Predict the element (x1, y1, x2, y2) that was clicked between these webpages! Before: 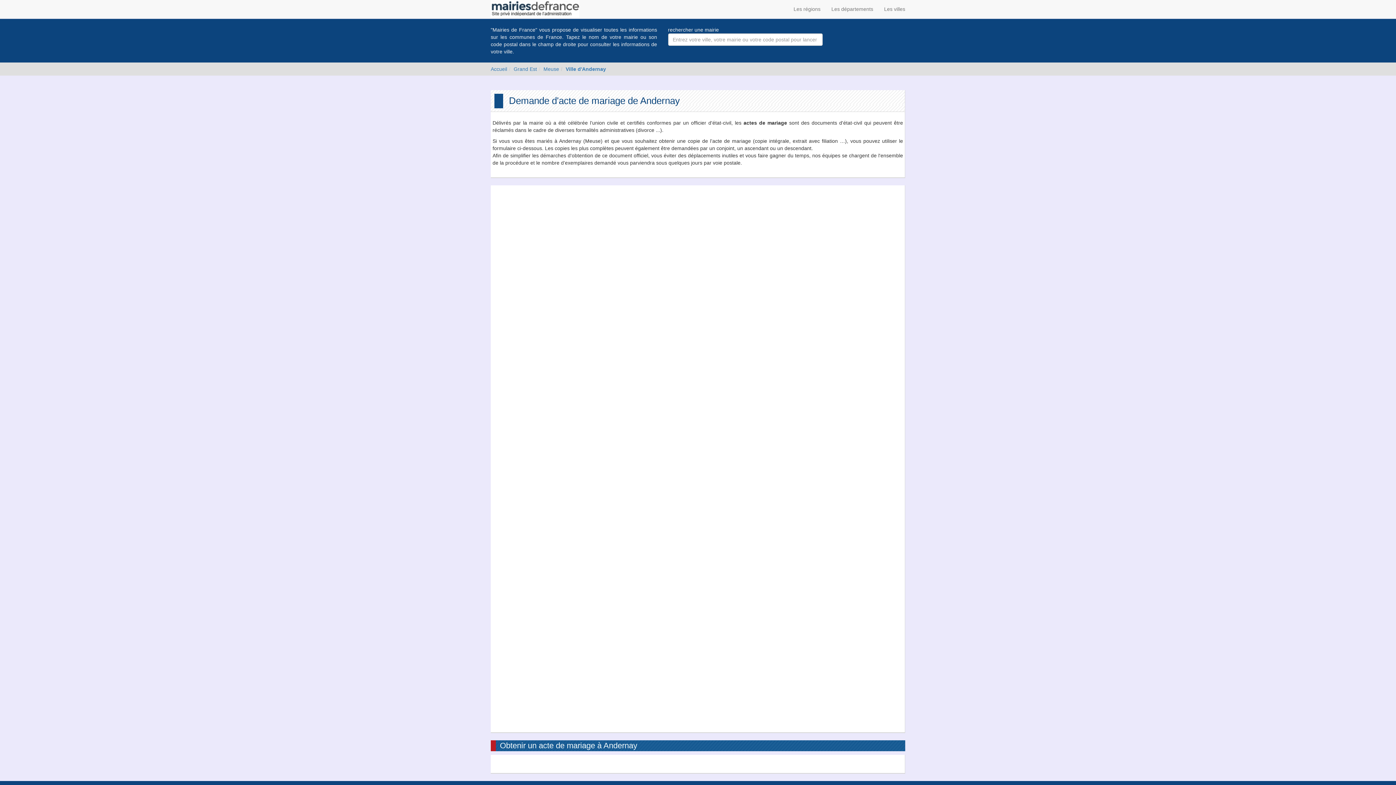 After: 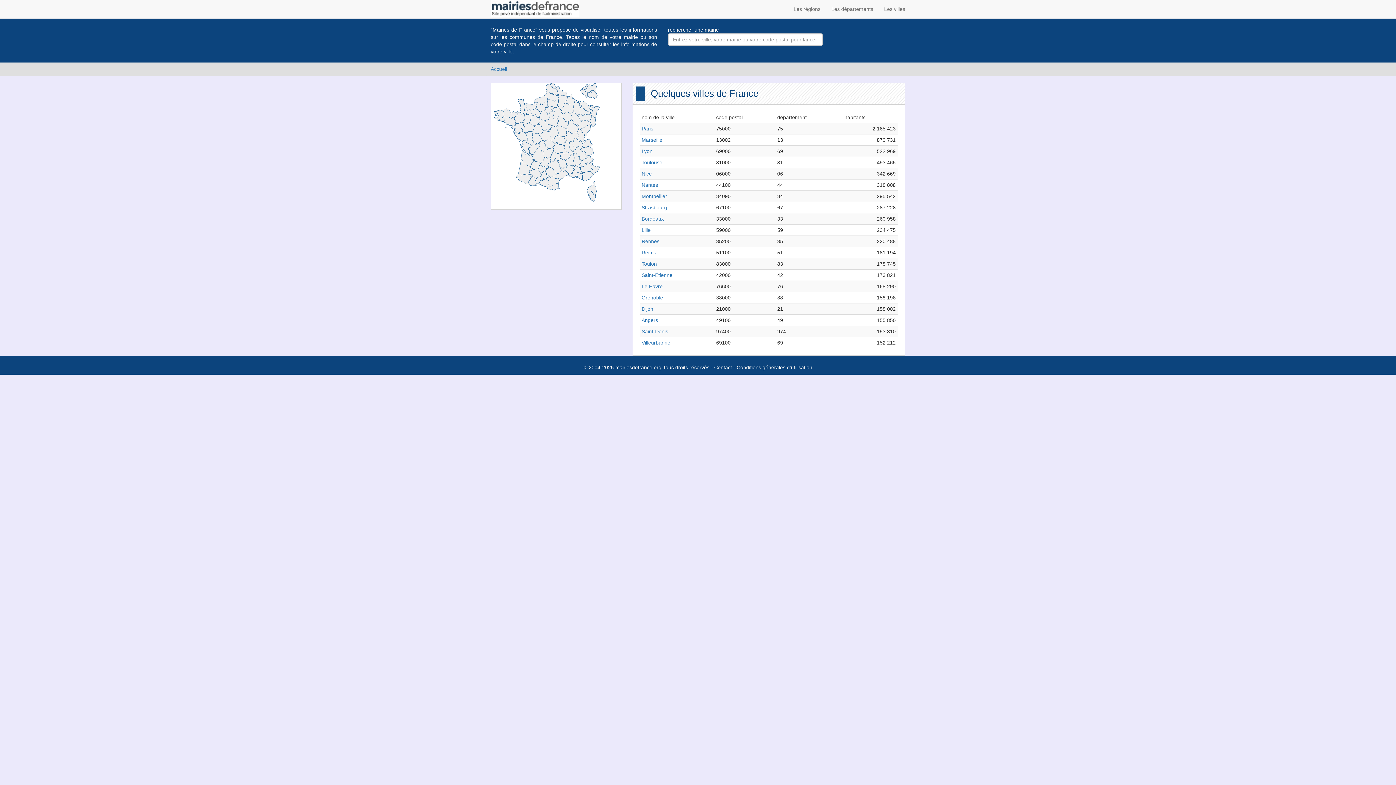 Action: label: Les villes bbox: (878, 0, 910, 18)